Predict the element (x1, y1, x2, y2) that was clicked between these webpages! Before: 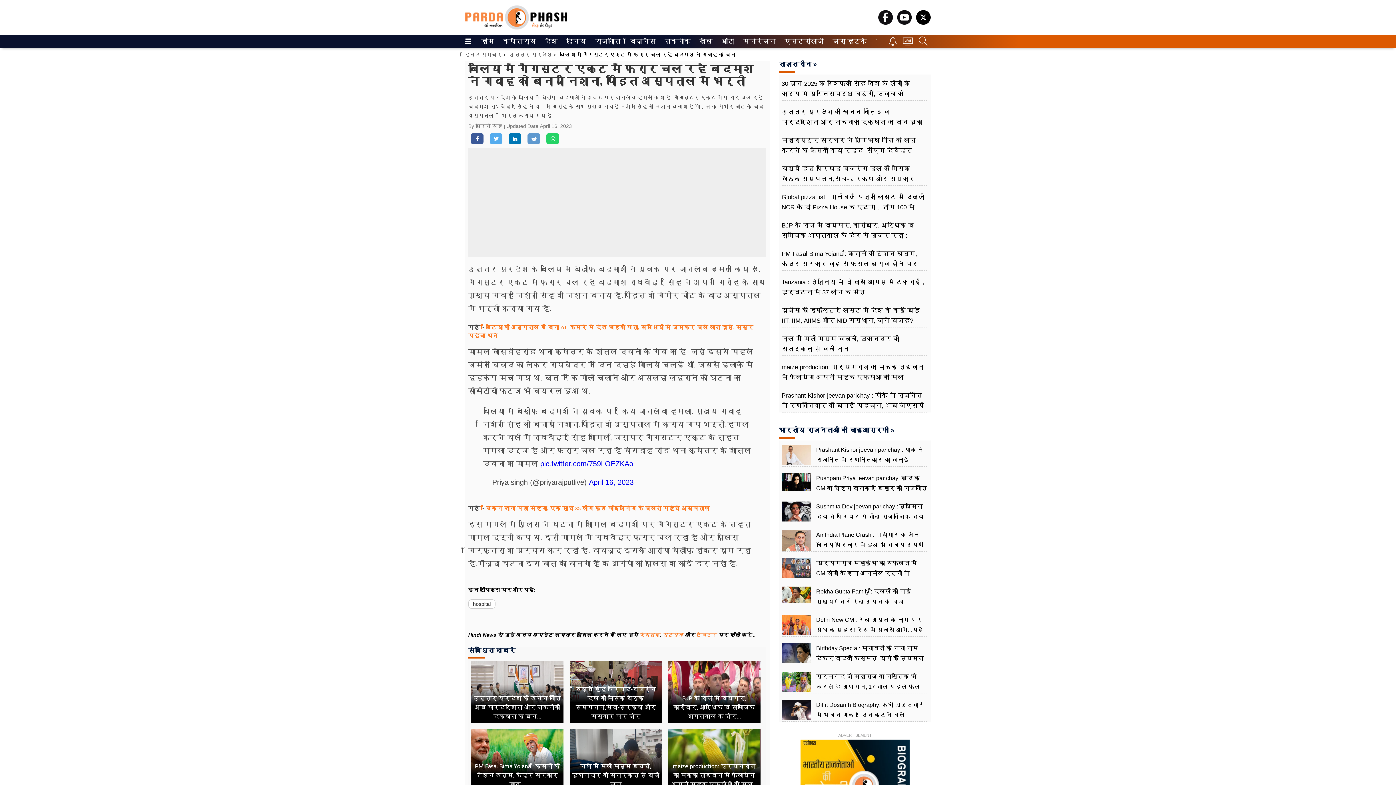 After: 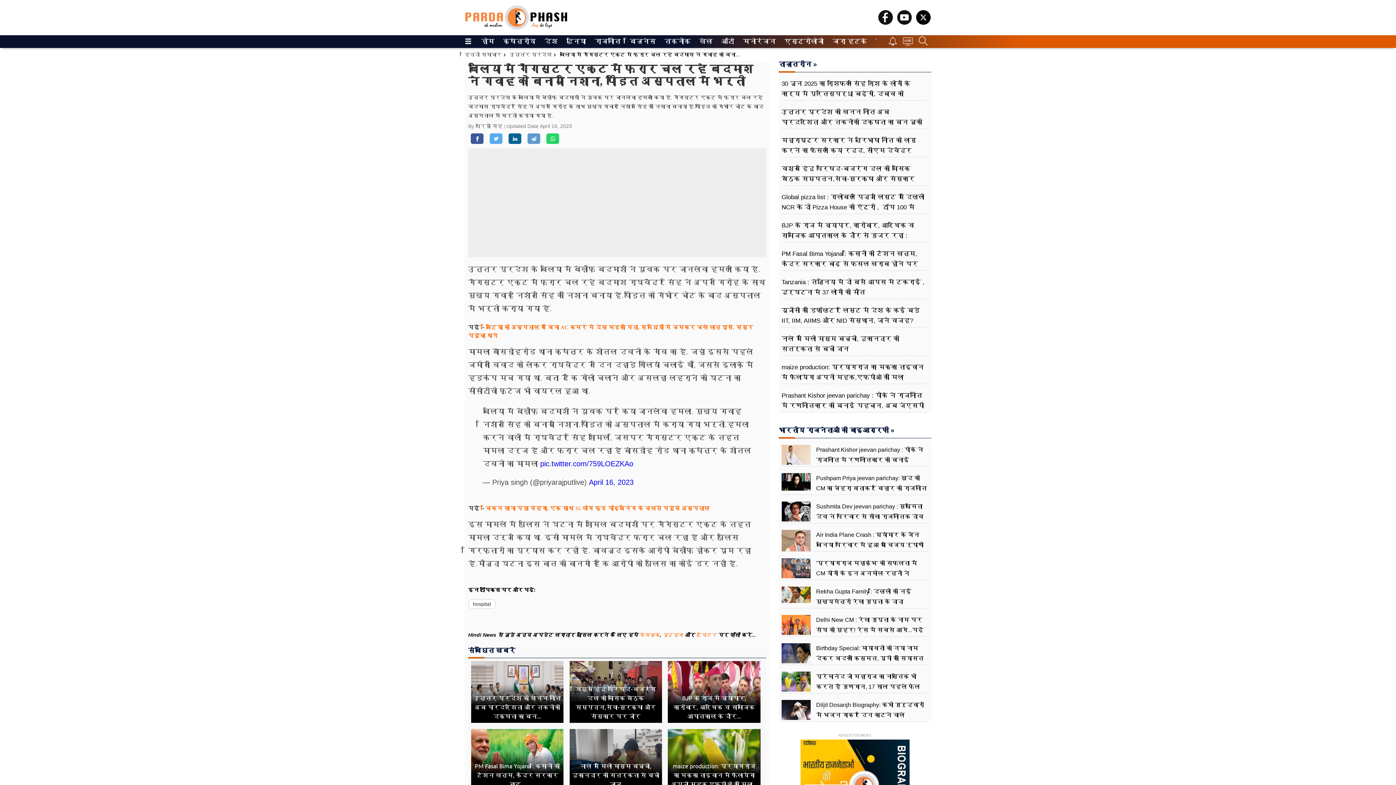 Action: bbox: (508, 133, 521, 144)